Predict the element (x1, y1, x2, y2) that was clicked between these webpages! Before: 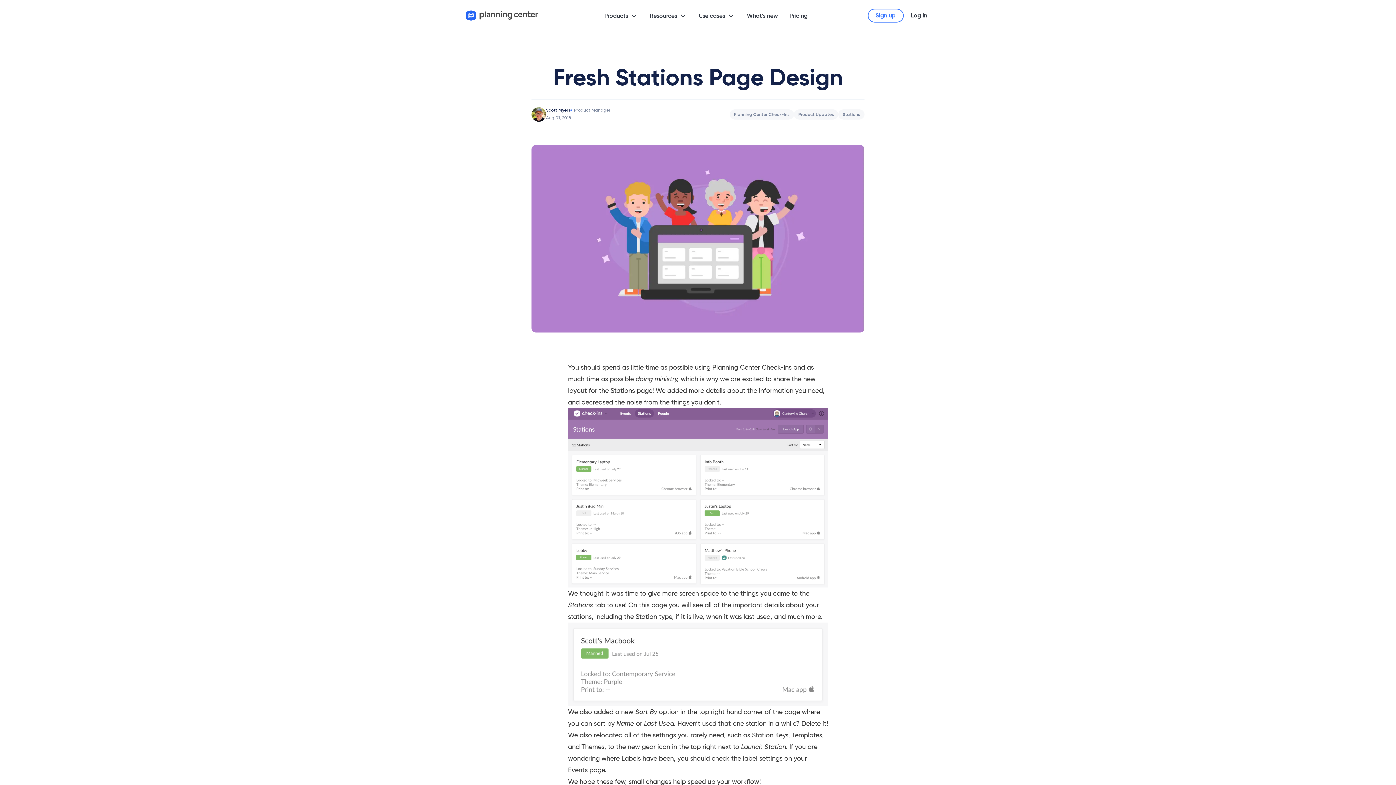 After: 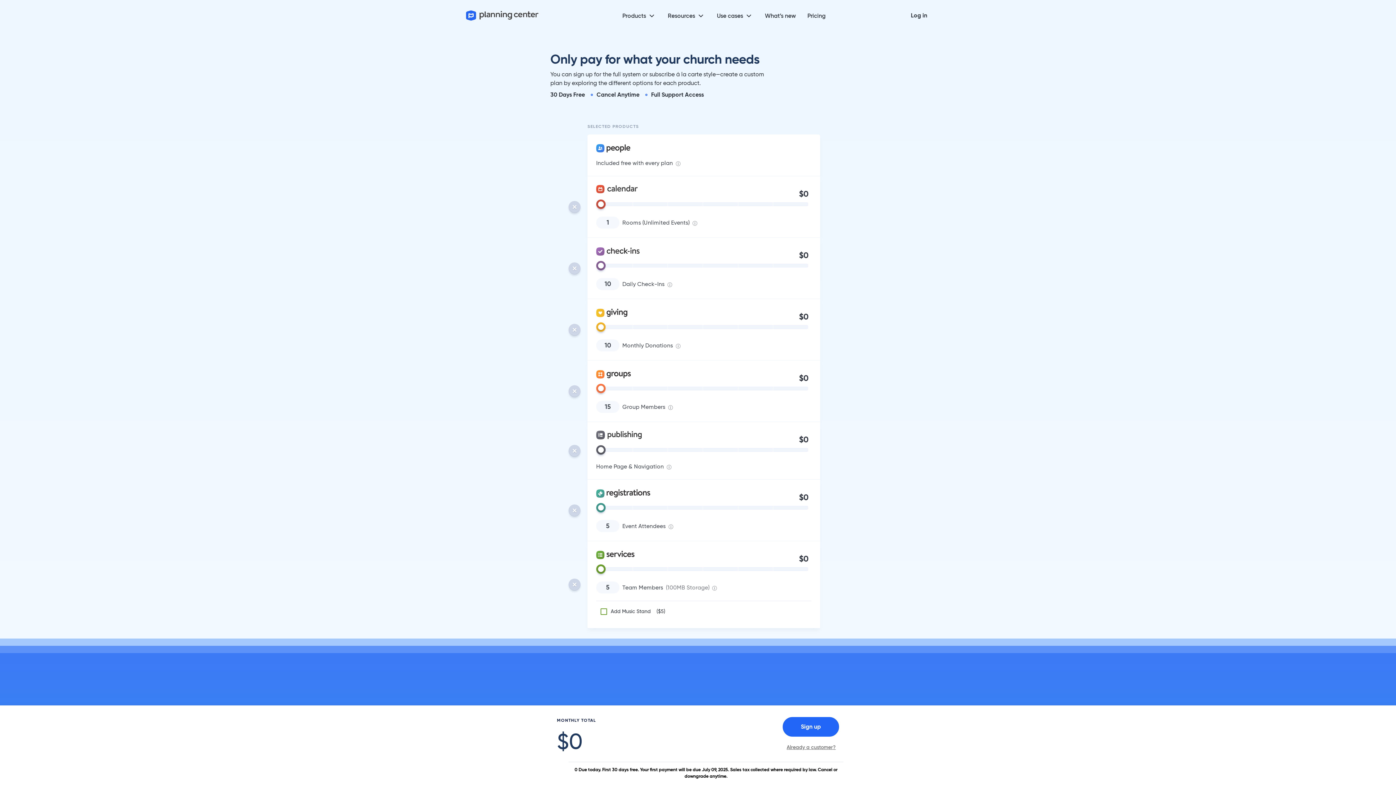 Action: bbox: (867, 8, 903, 22) label: Sign up